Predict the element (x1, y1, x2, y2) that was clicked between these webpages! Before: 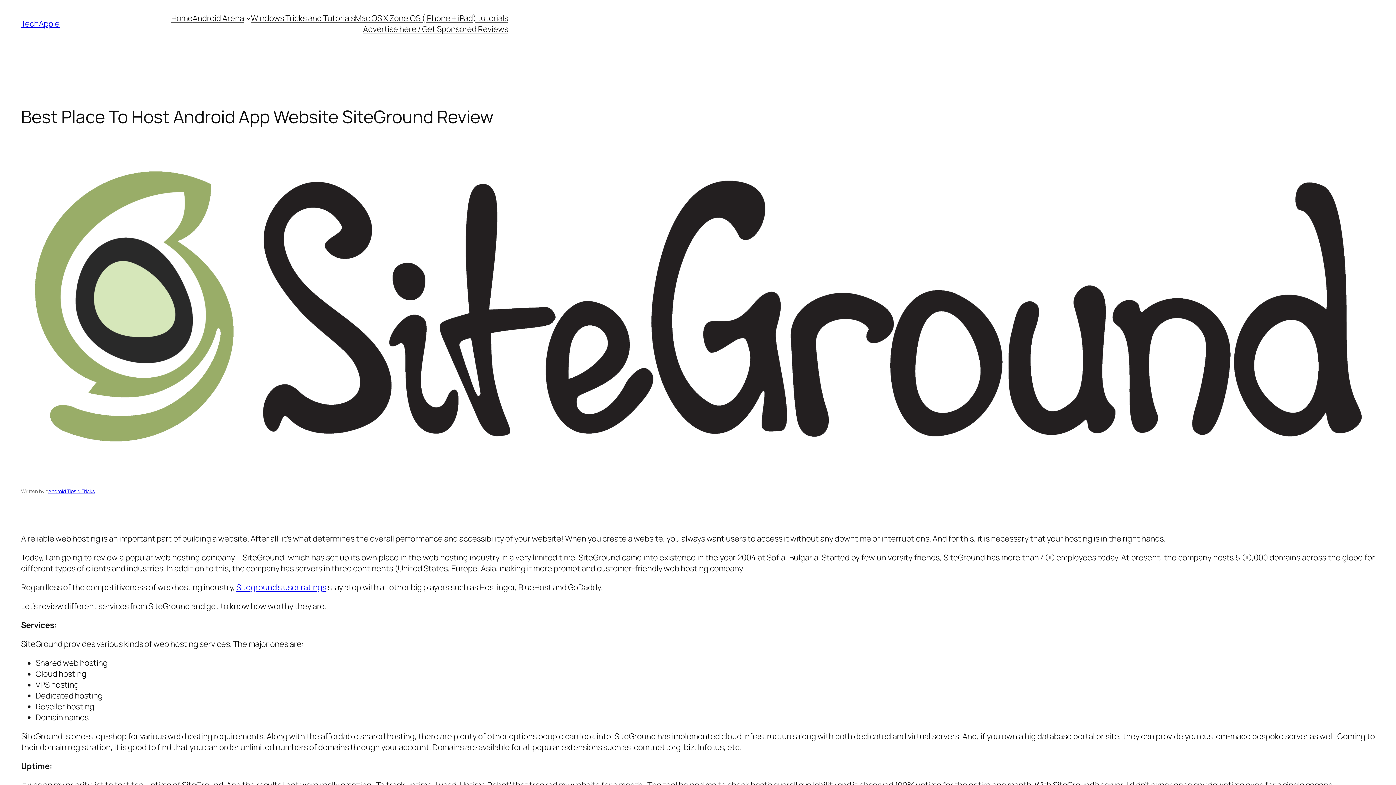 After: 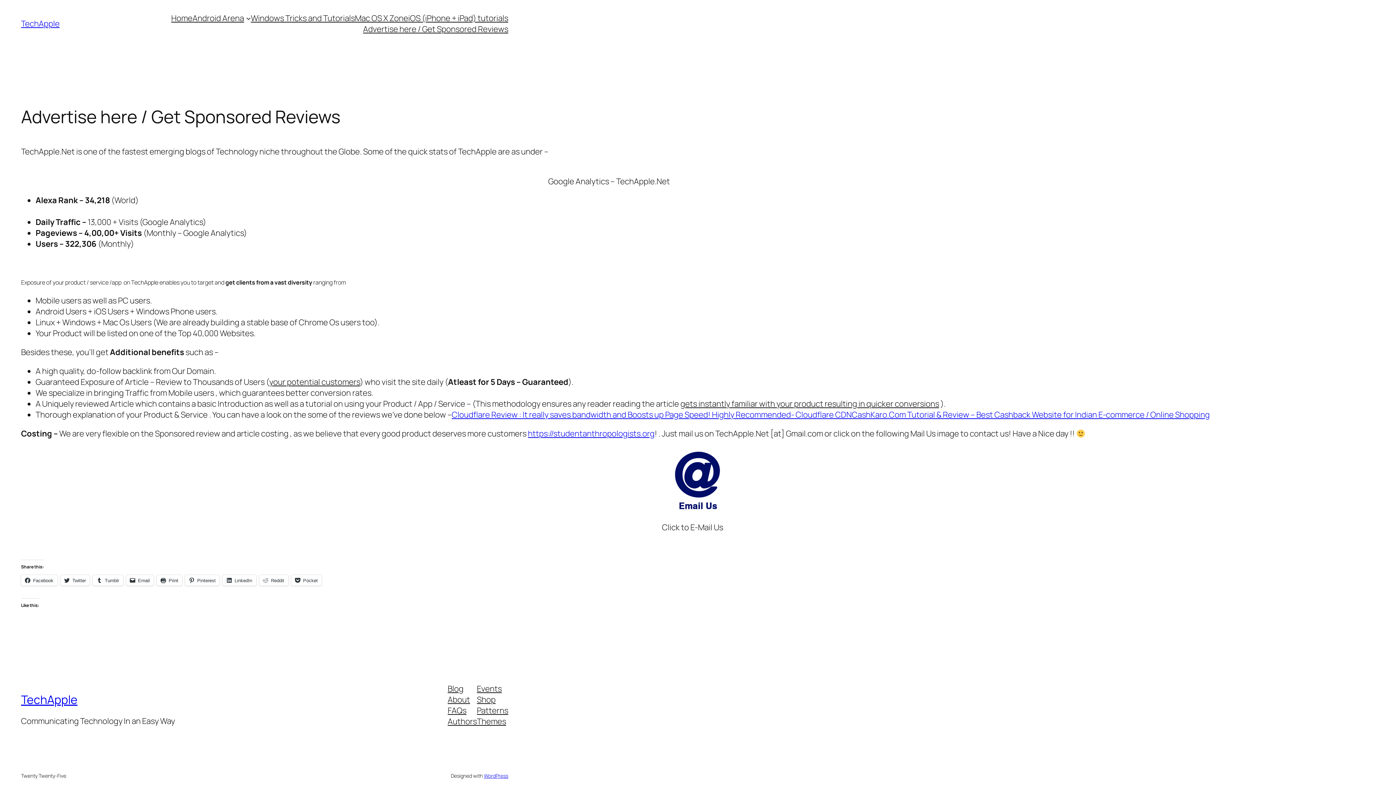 Action: label: Advertise here / Get Sponsored Reviews bbox: (363, 23, 508, 34)